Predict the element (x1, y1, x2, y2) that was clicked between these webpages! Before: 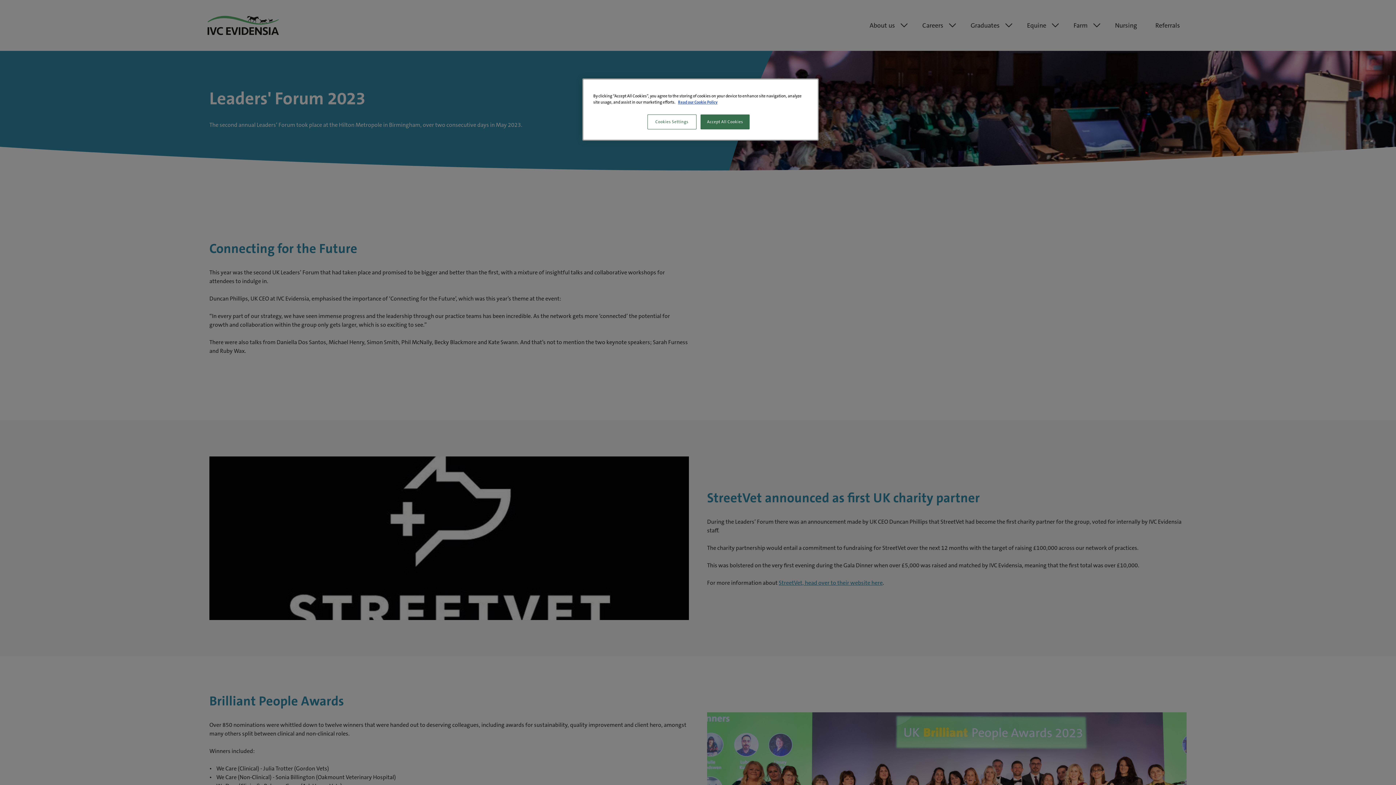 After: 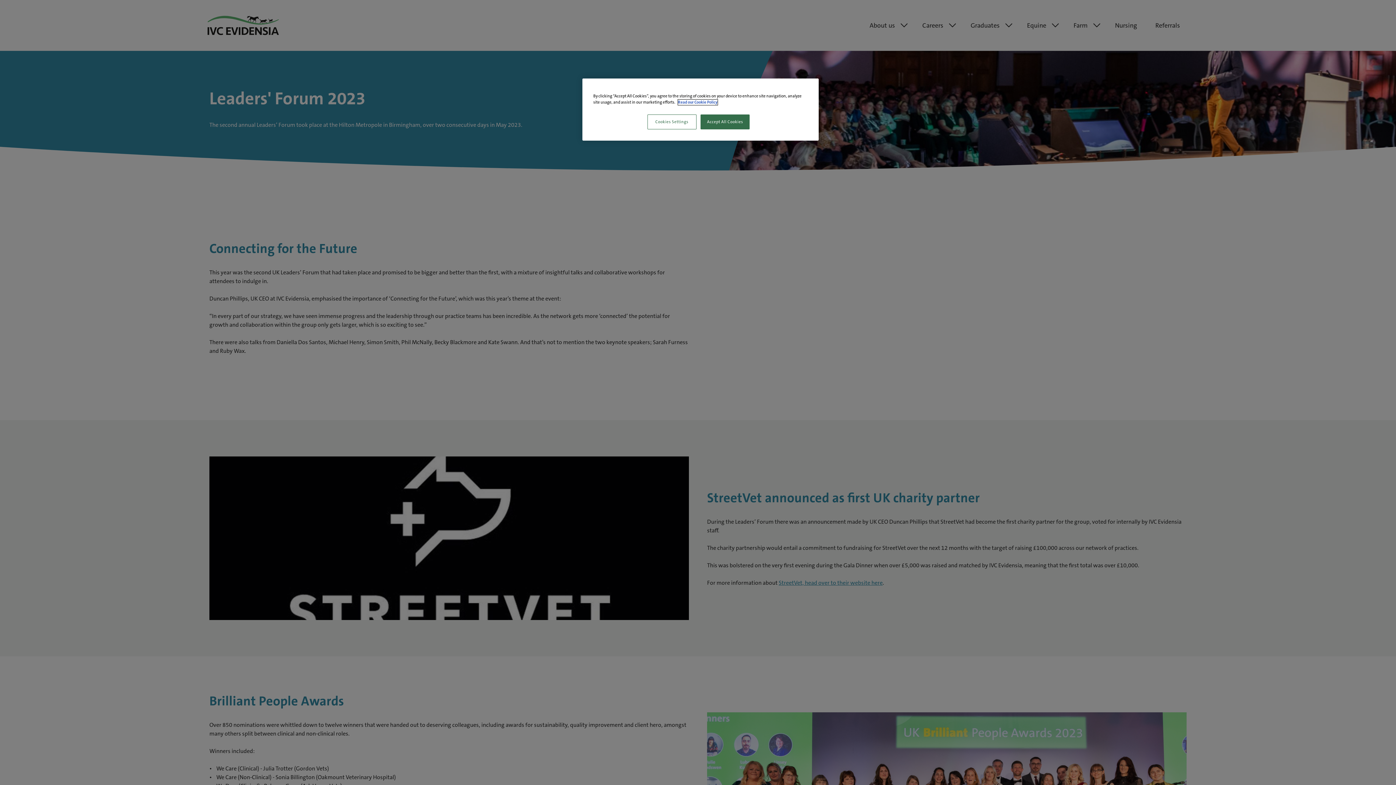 Action: bbox: (678, 99, 717, 105) label: More information about your privacy, opens in a new tab